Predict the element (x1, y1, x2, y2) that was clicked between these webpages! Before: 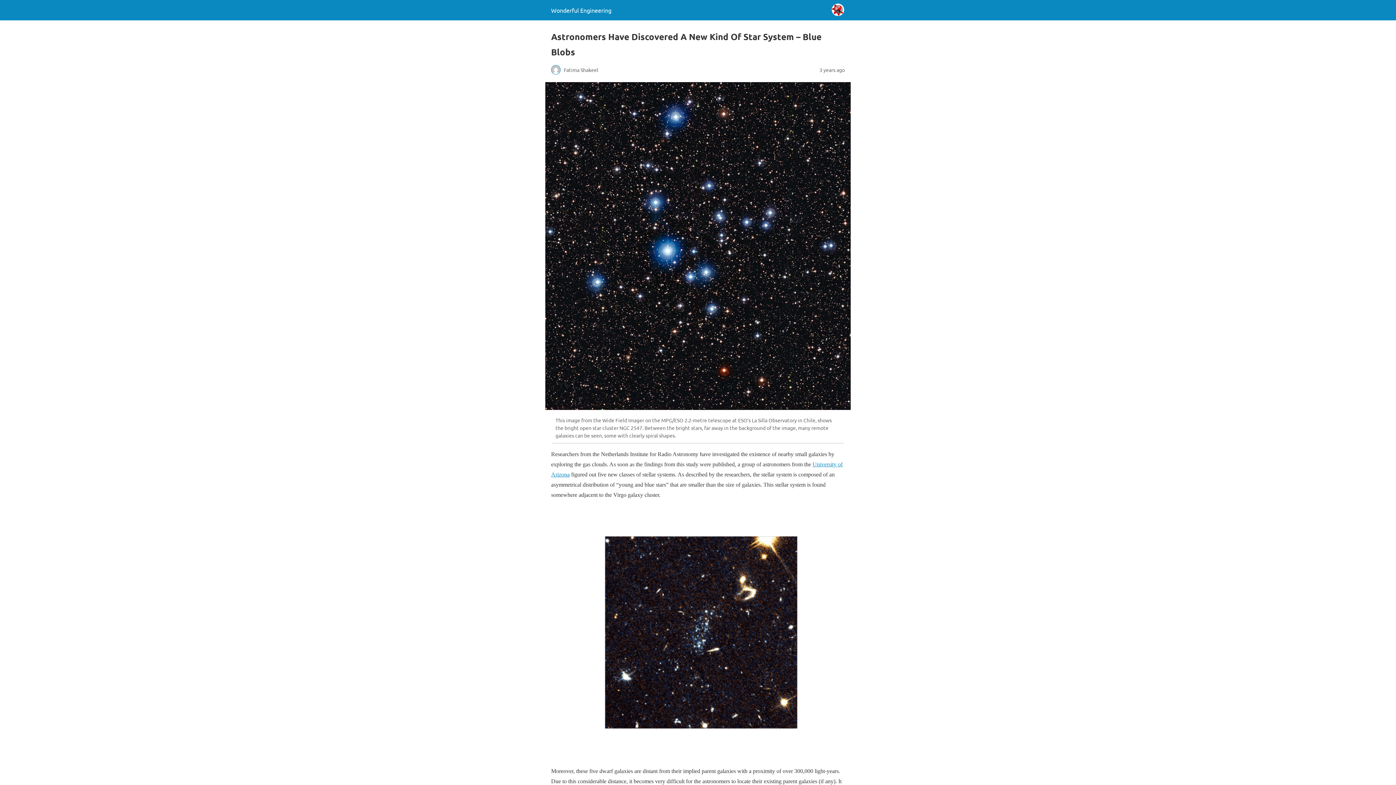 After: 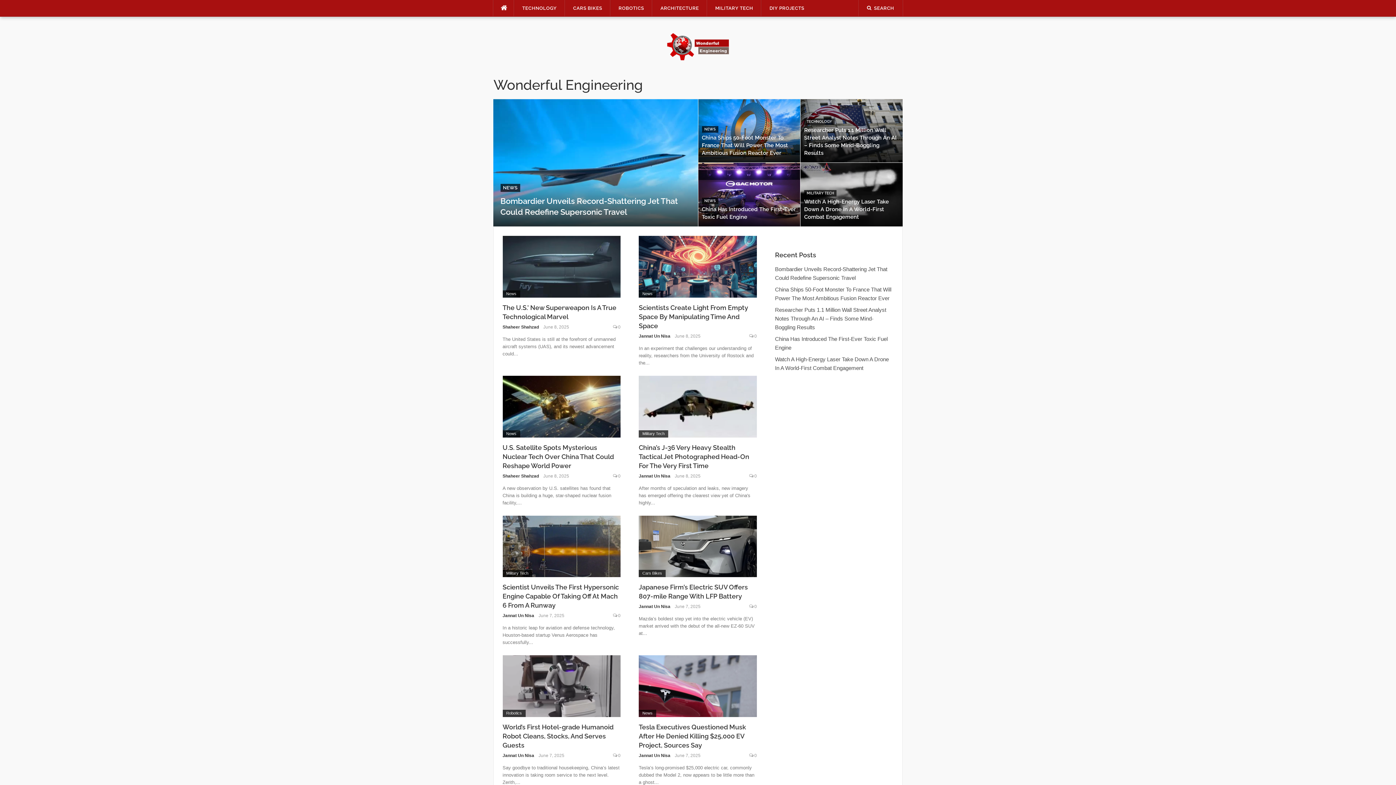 Action: label: Wonderful Engineering bbox: (551, 6, 611, 13)